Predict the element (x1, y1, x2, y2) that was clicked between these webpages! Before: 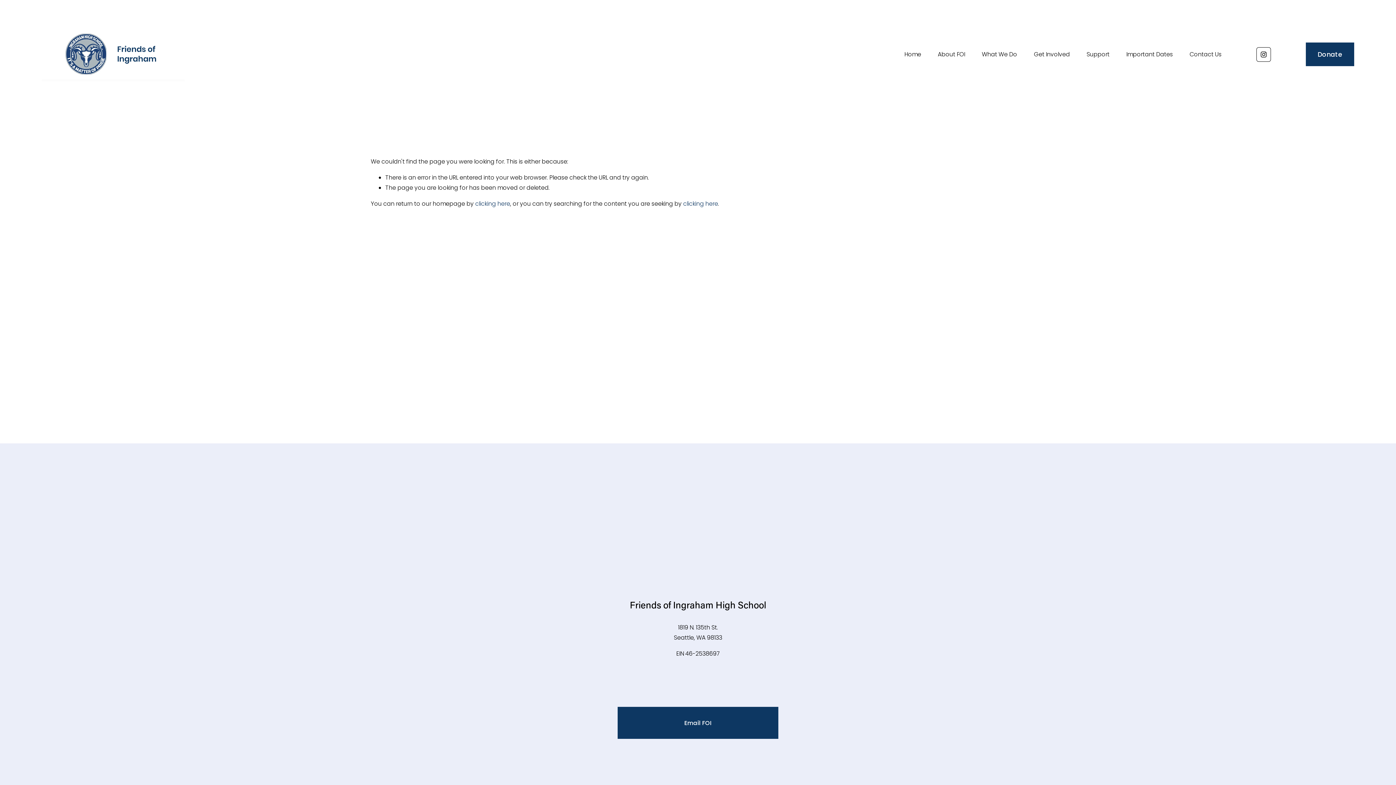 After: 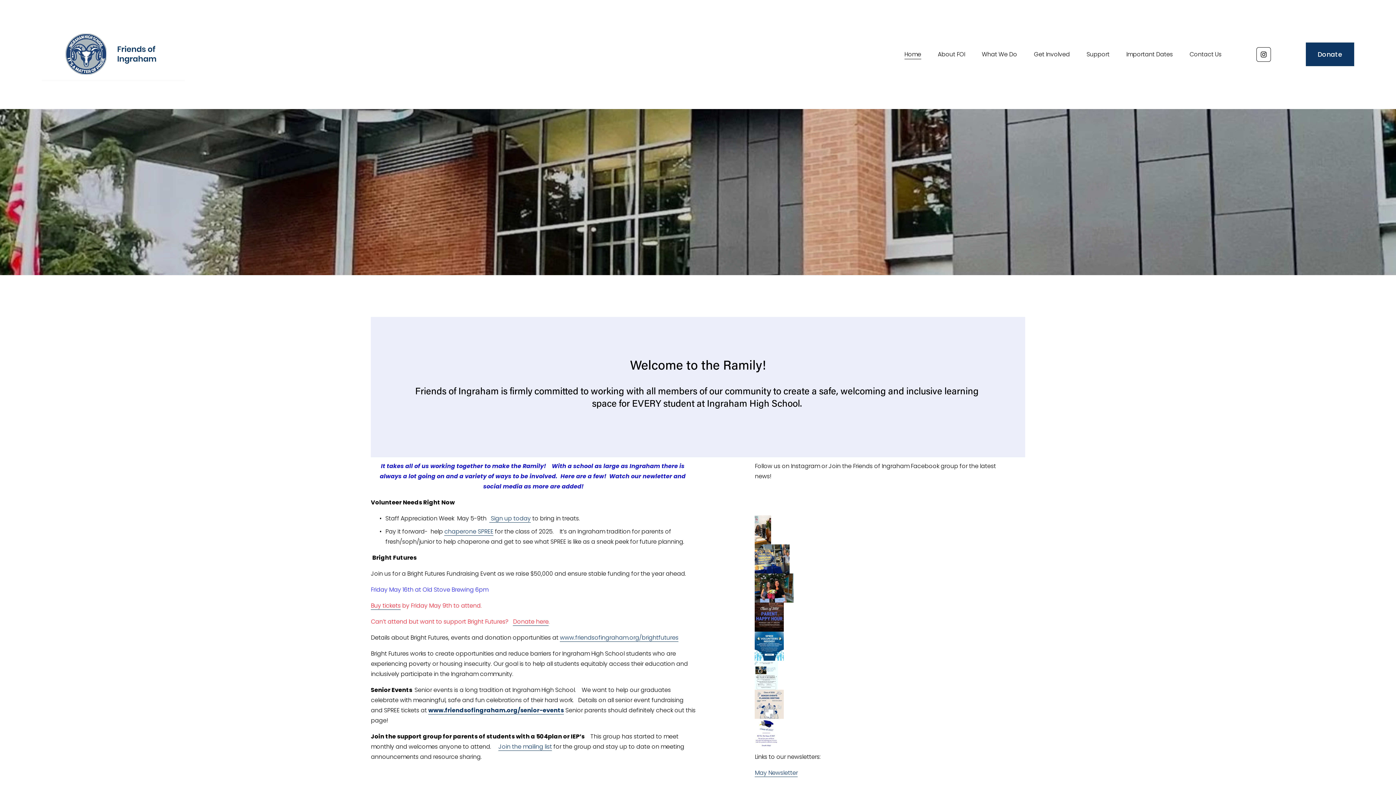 Action: bbox: (475, 199, 510, 207) label: clicking here